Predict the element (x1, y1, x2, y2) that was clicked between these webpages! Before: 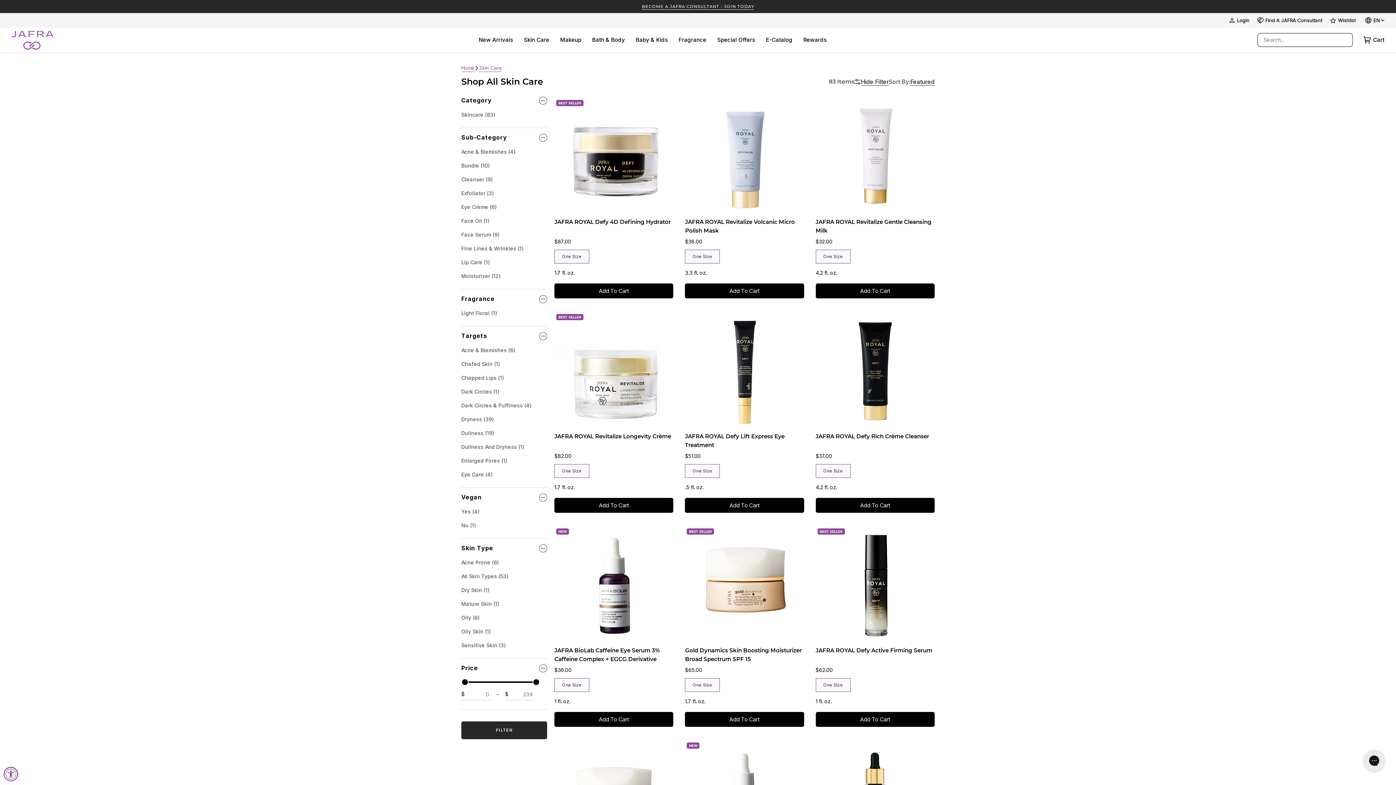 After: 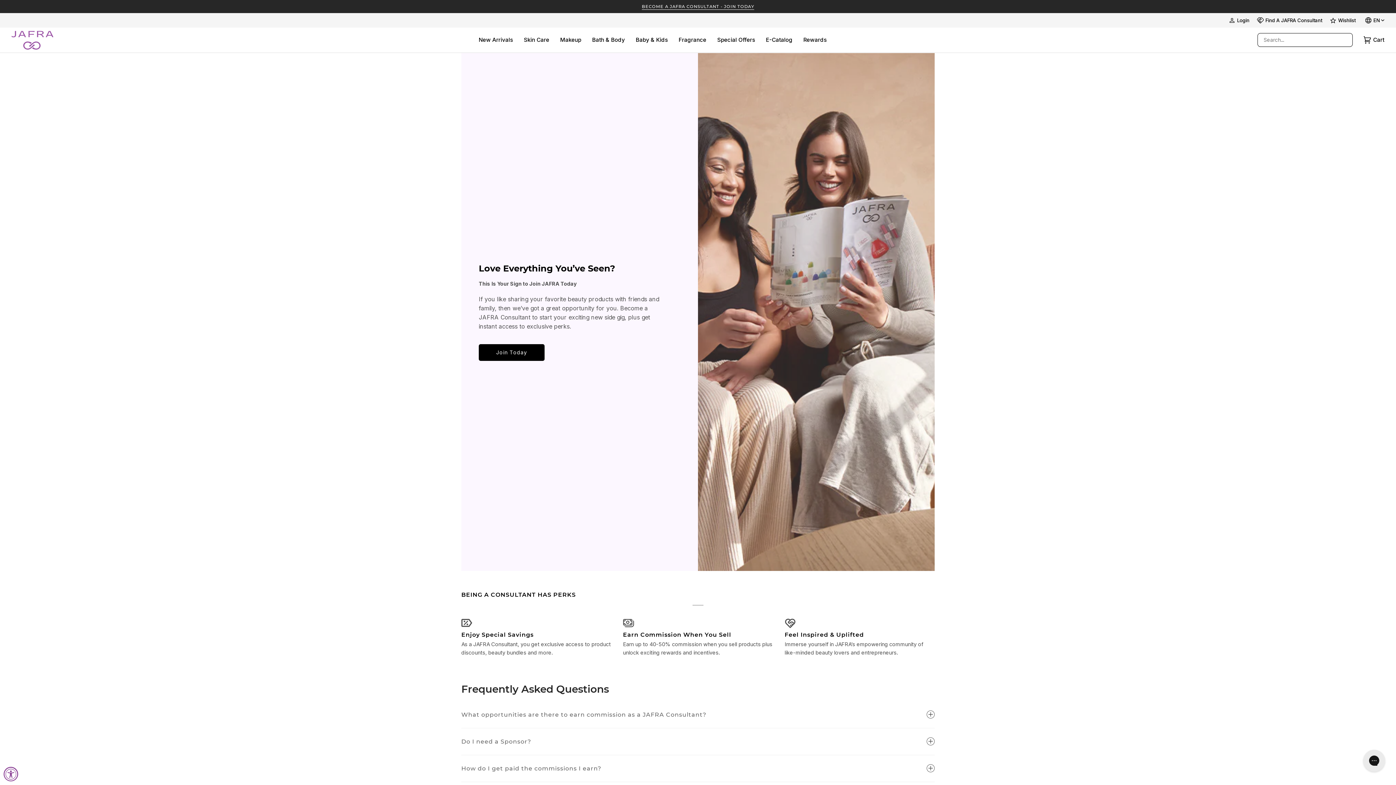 Action: bbox: (642, 4, 754, 9) label: BECOME A JAFRA CONSULTANT - JOIN TODAY